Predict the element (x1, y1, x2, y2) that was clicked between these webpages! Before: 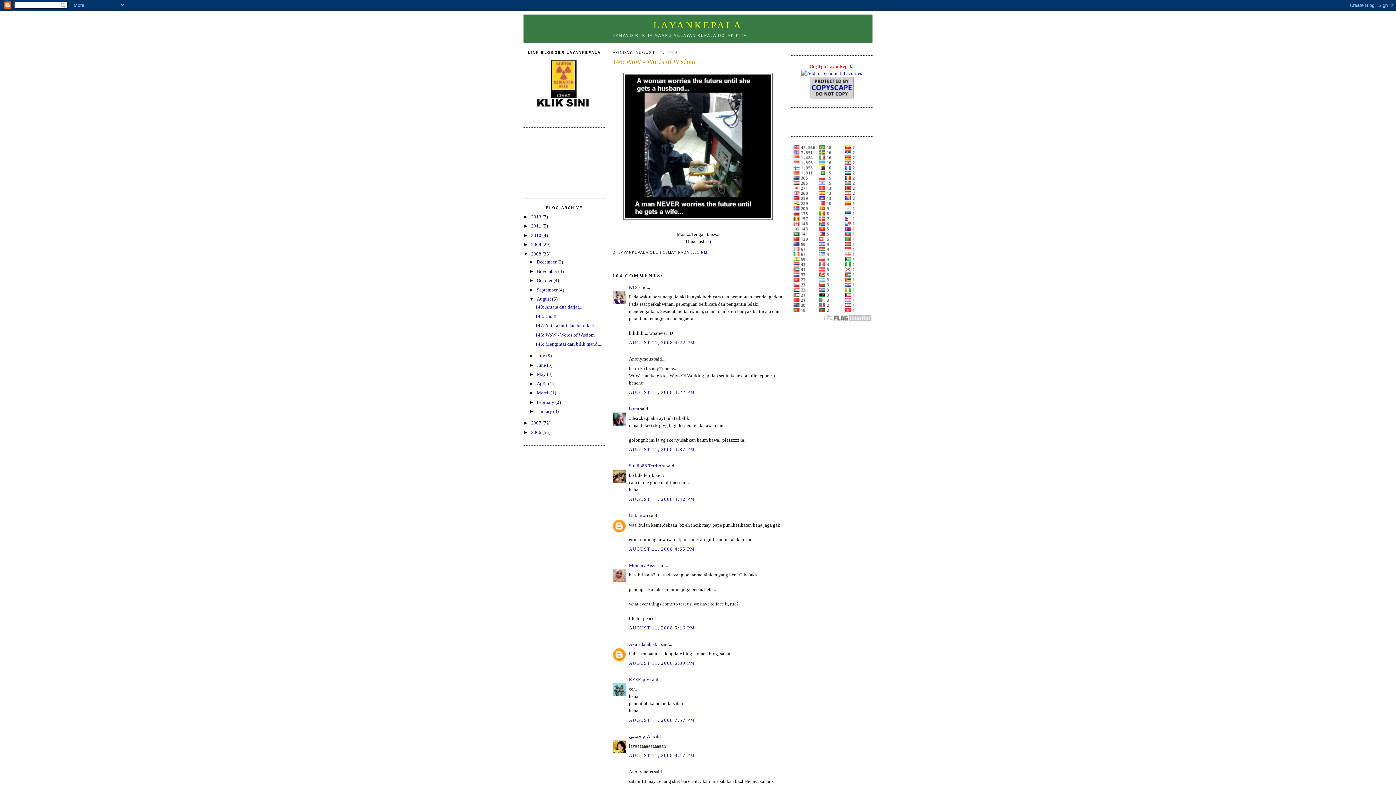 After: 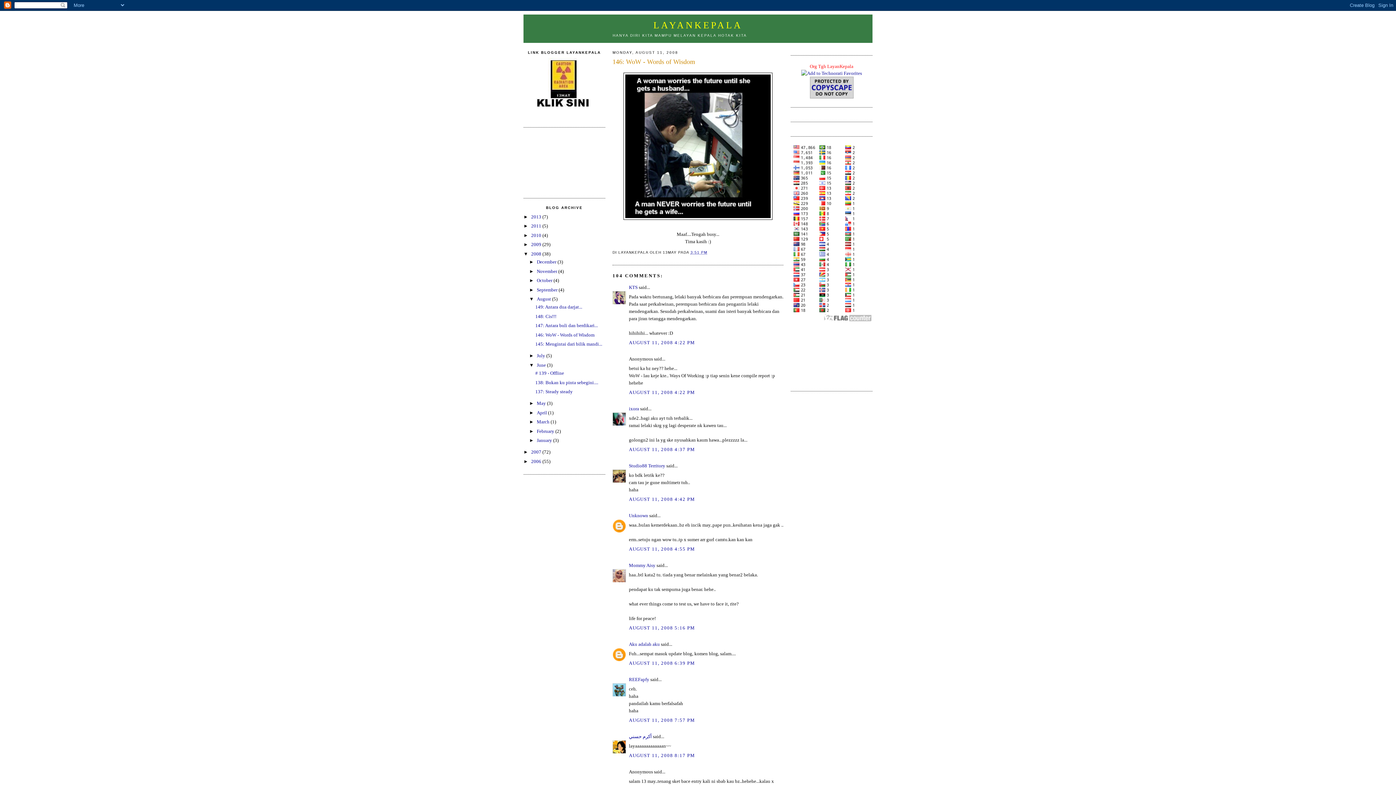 Action: label: ►   bbox: (529, 362, 536, 367)